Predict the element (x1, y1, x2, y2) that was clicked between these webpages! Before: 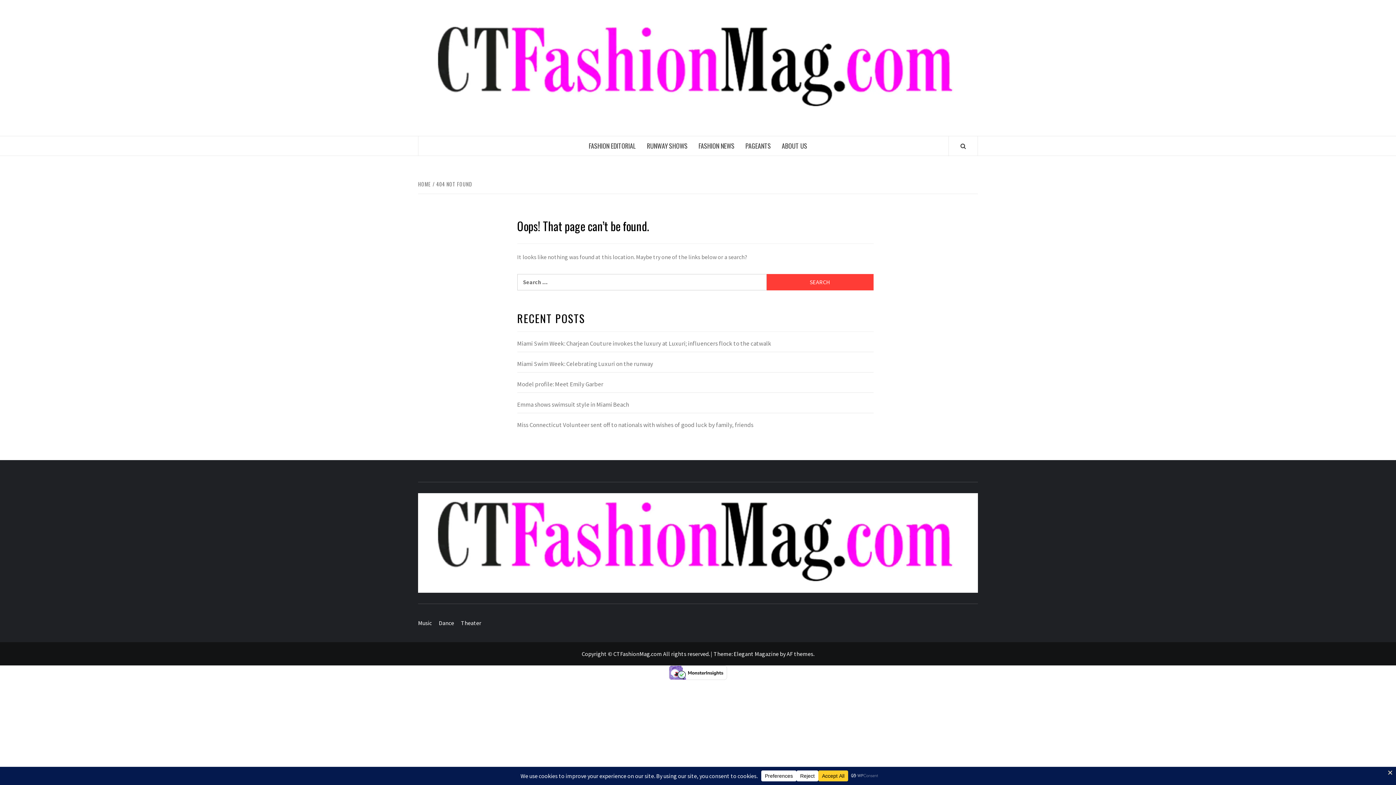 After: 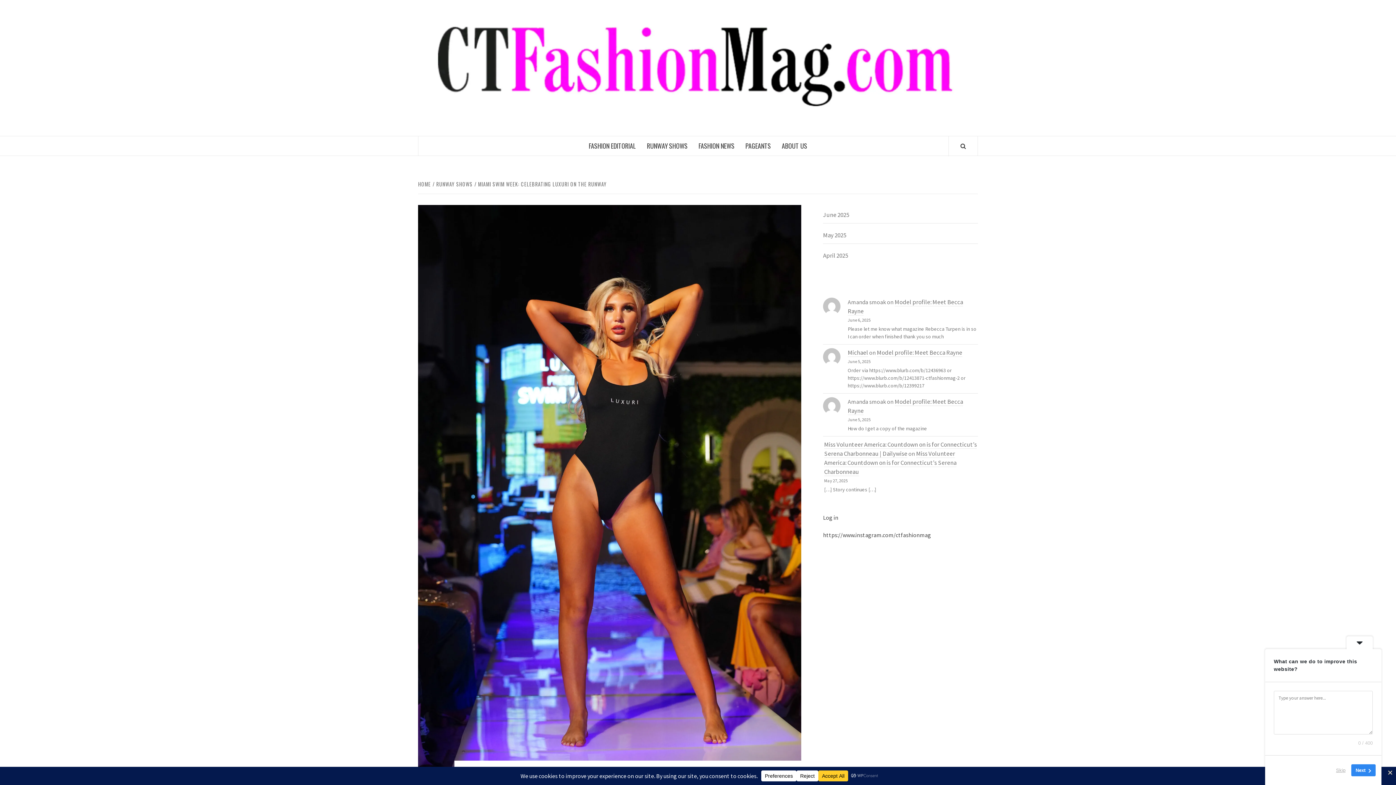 Action: bbox: (517, 359, 873, 372) label: Miami Swim Week: Celebrating Luxuri on the runway